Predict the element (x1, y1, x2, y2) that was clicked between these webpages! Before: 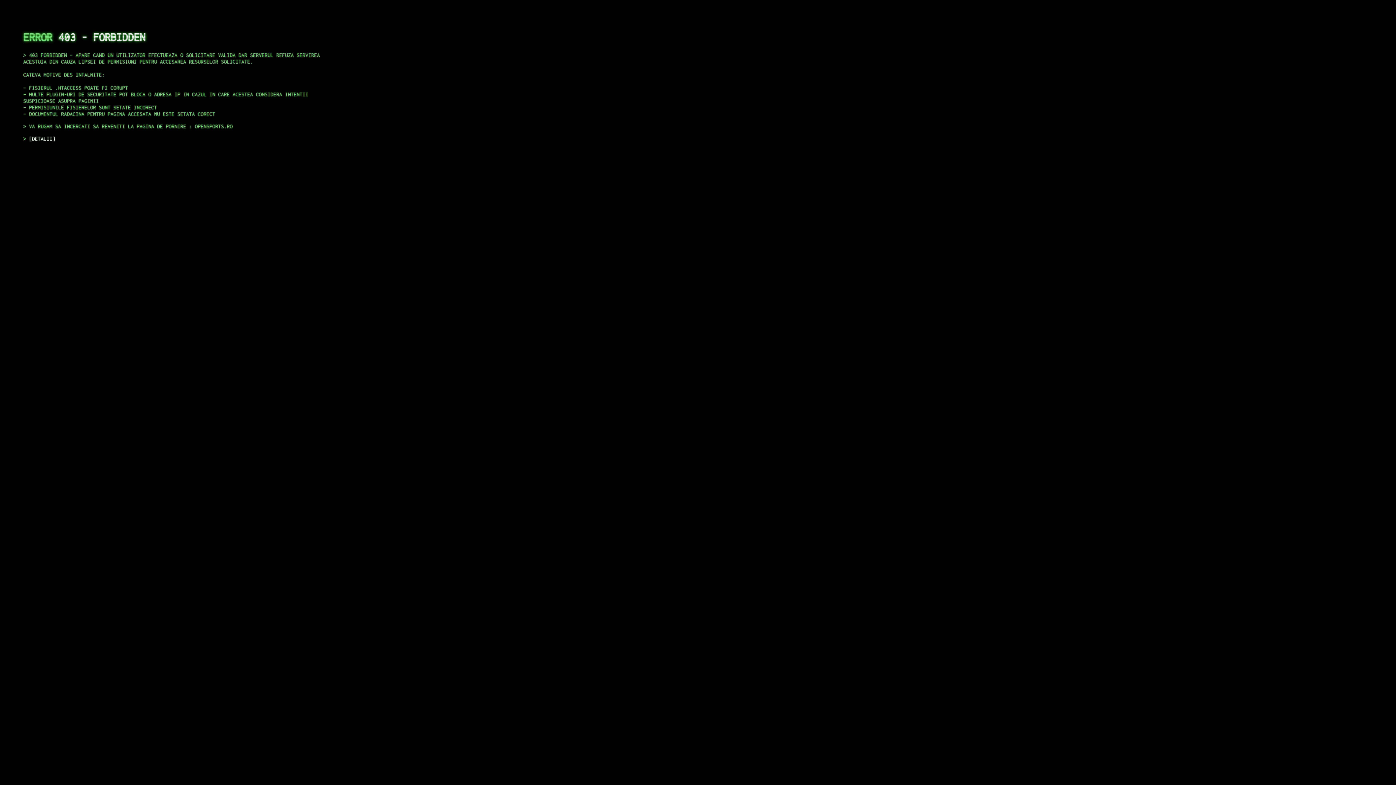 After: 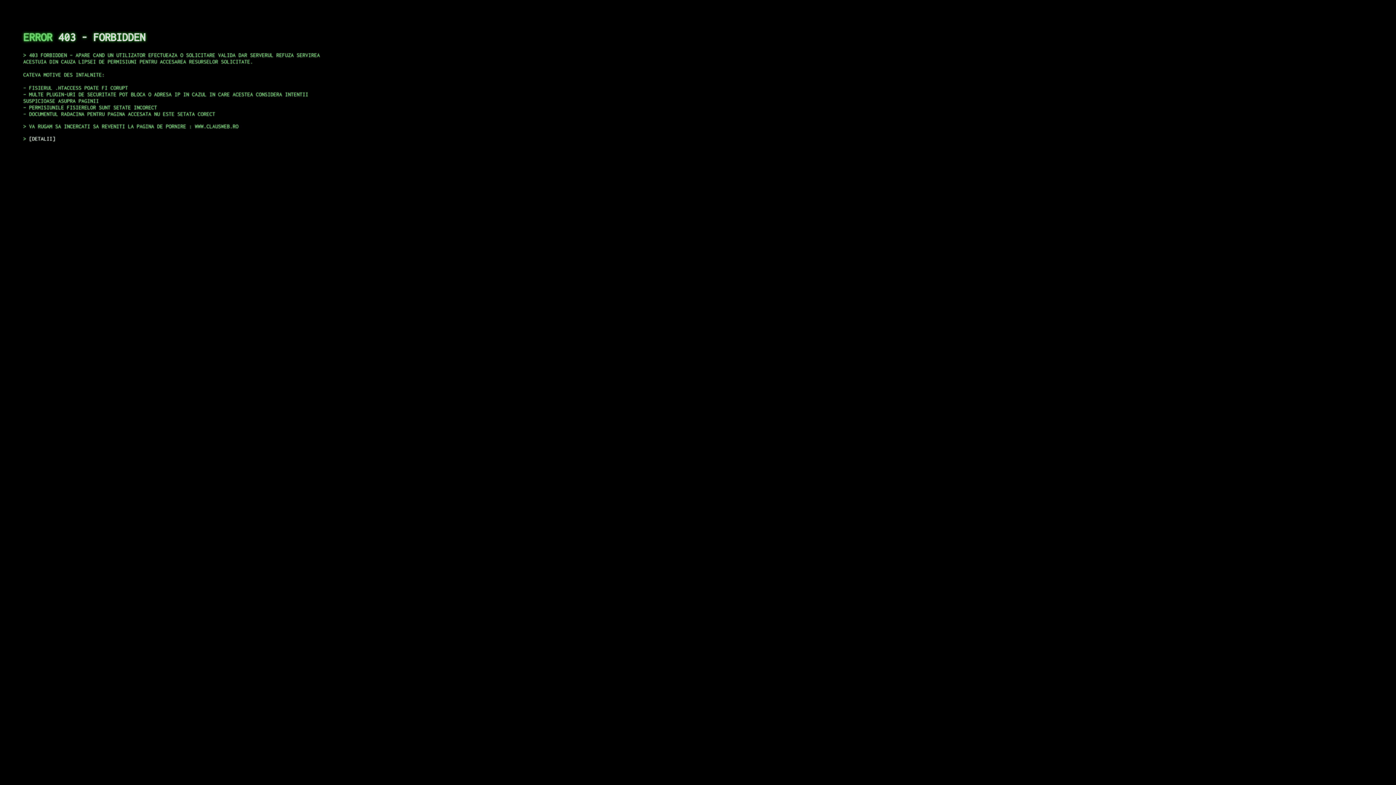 Action: label: DETALII bbox: (29, 135, 55, 141)